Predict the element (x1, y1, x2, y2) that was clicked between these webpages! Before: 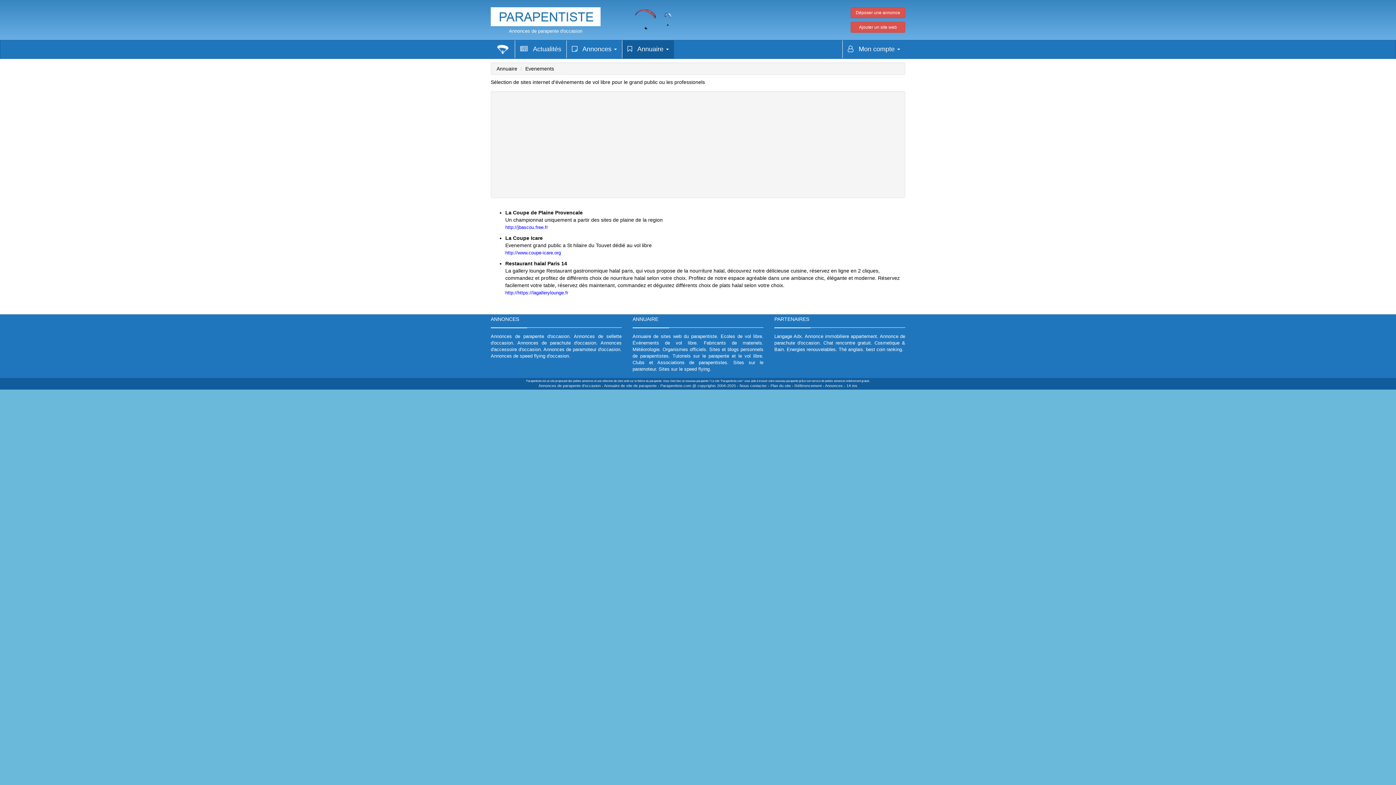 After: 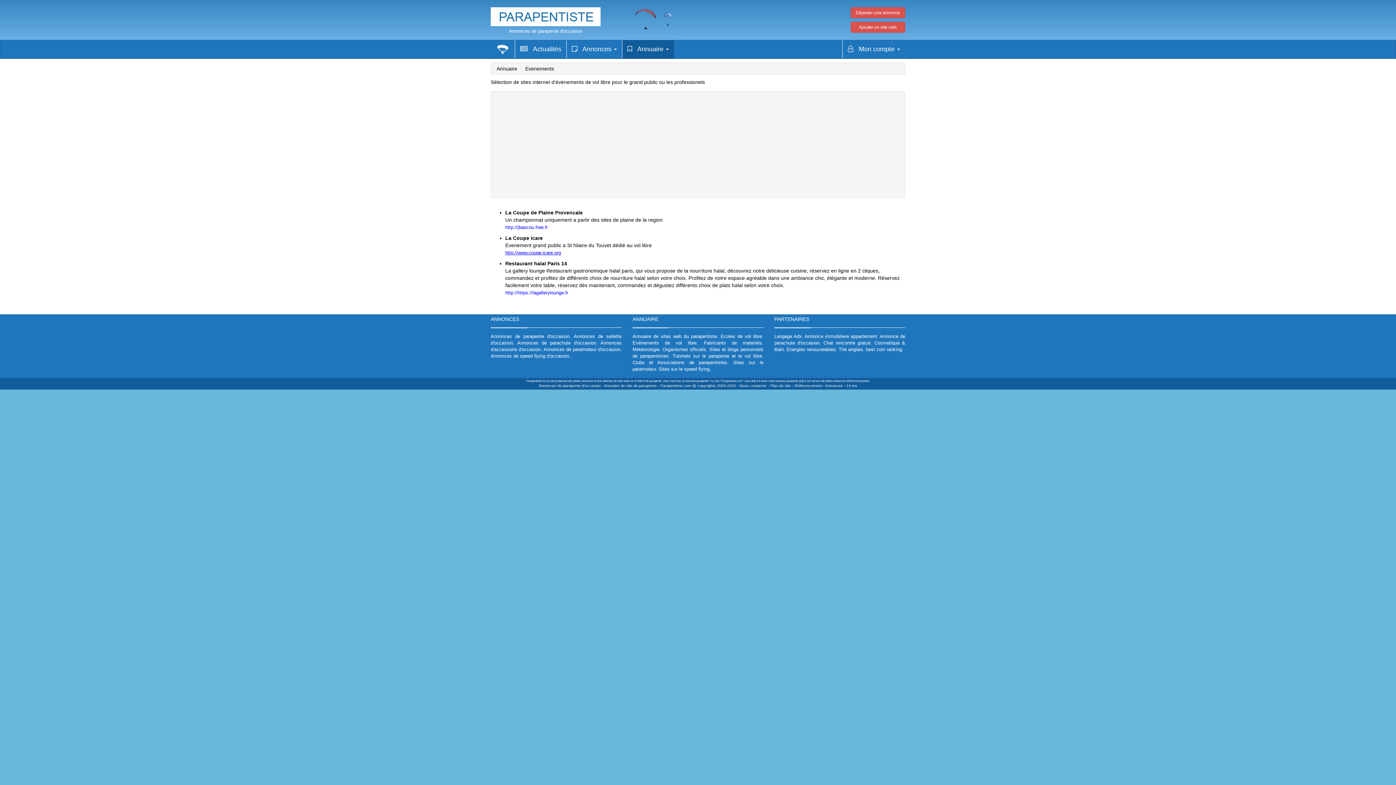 Action: bbox: (505, 250, 561, 255) label: http://www.coupe-icare.org